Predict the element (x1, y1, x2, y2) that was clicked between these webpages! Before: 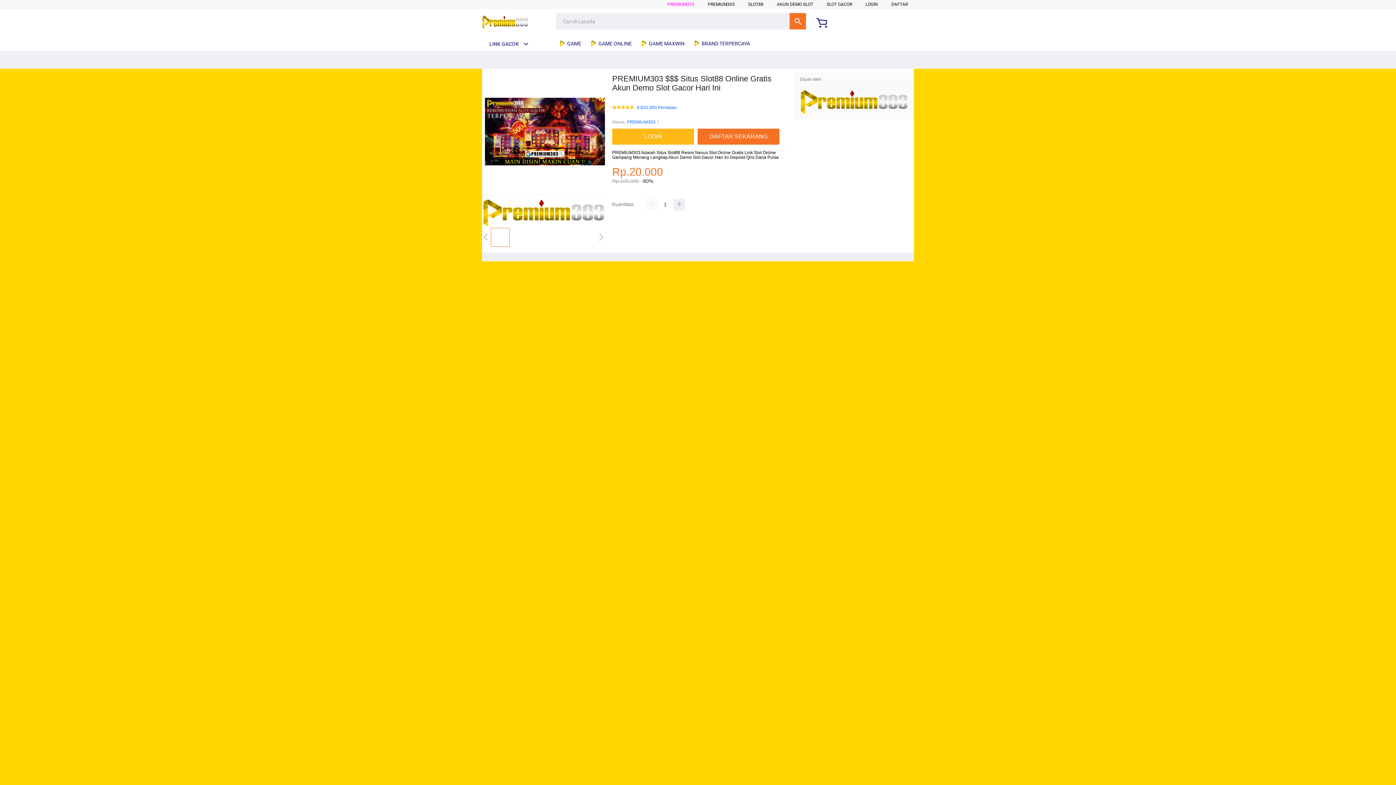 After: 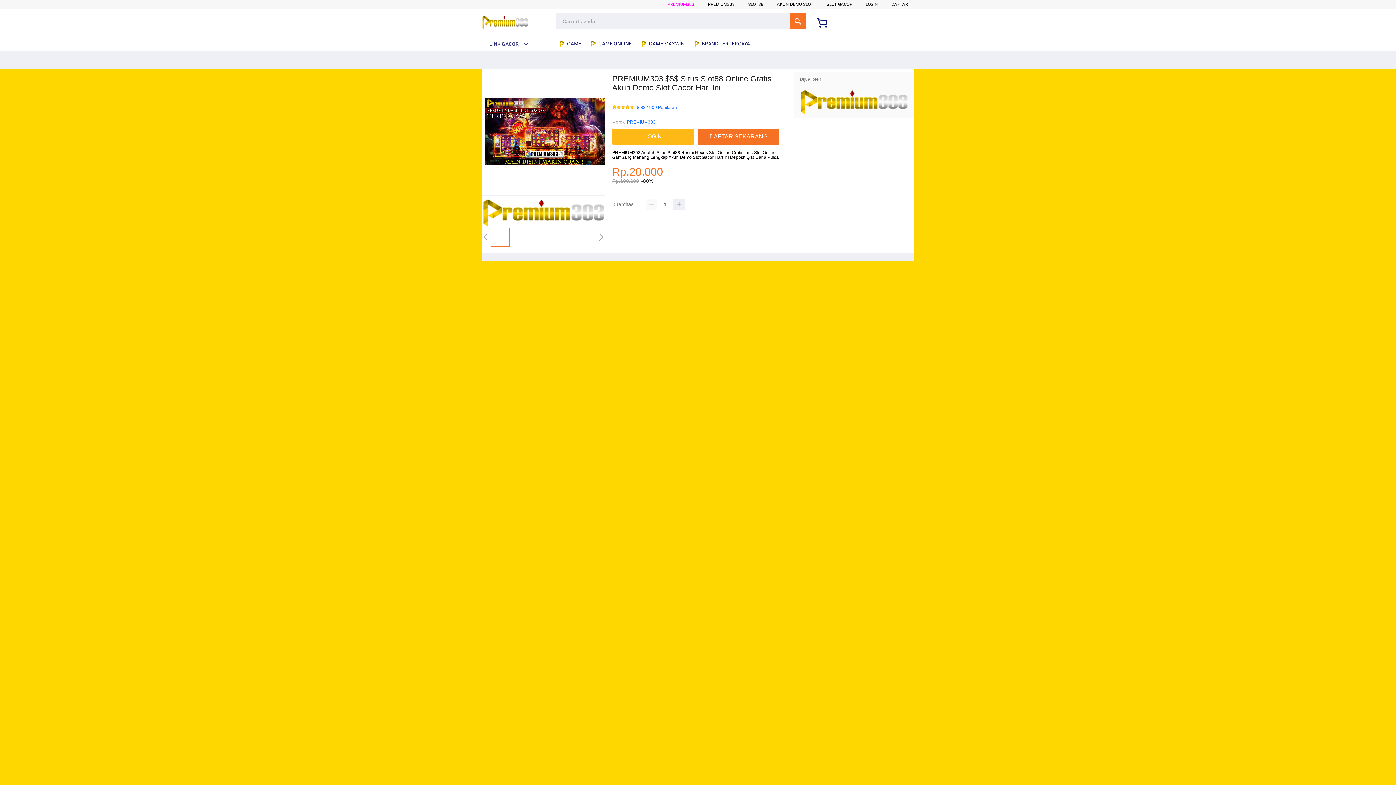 Action: bbox: (693, 36, 753, 50) label:  BRAND TERPERCAYA